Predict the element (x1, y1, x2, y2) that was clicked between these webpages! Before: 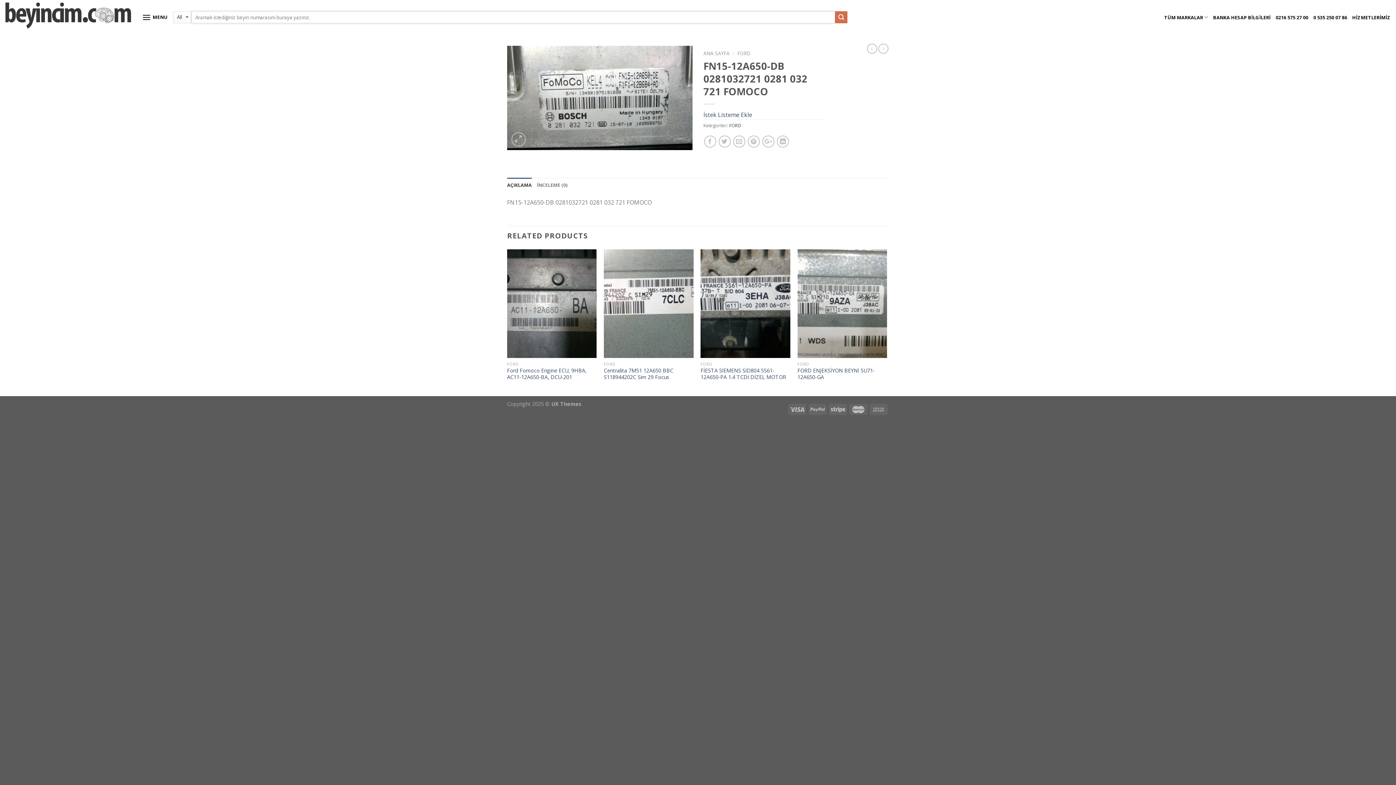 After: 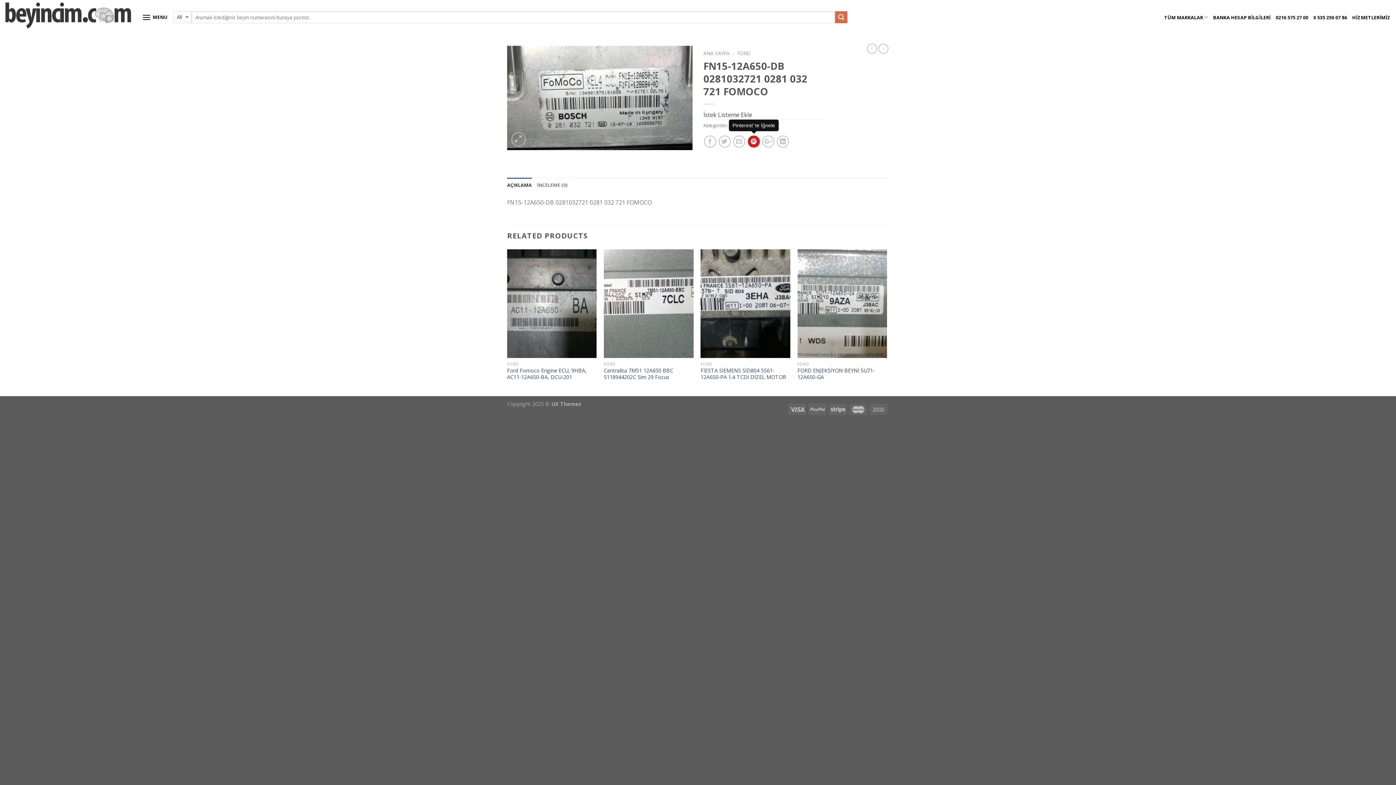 Action: bbox: (747, 135, 759, 147)